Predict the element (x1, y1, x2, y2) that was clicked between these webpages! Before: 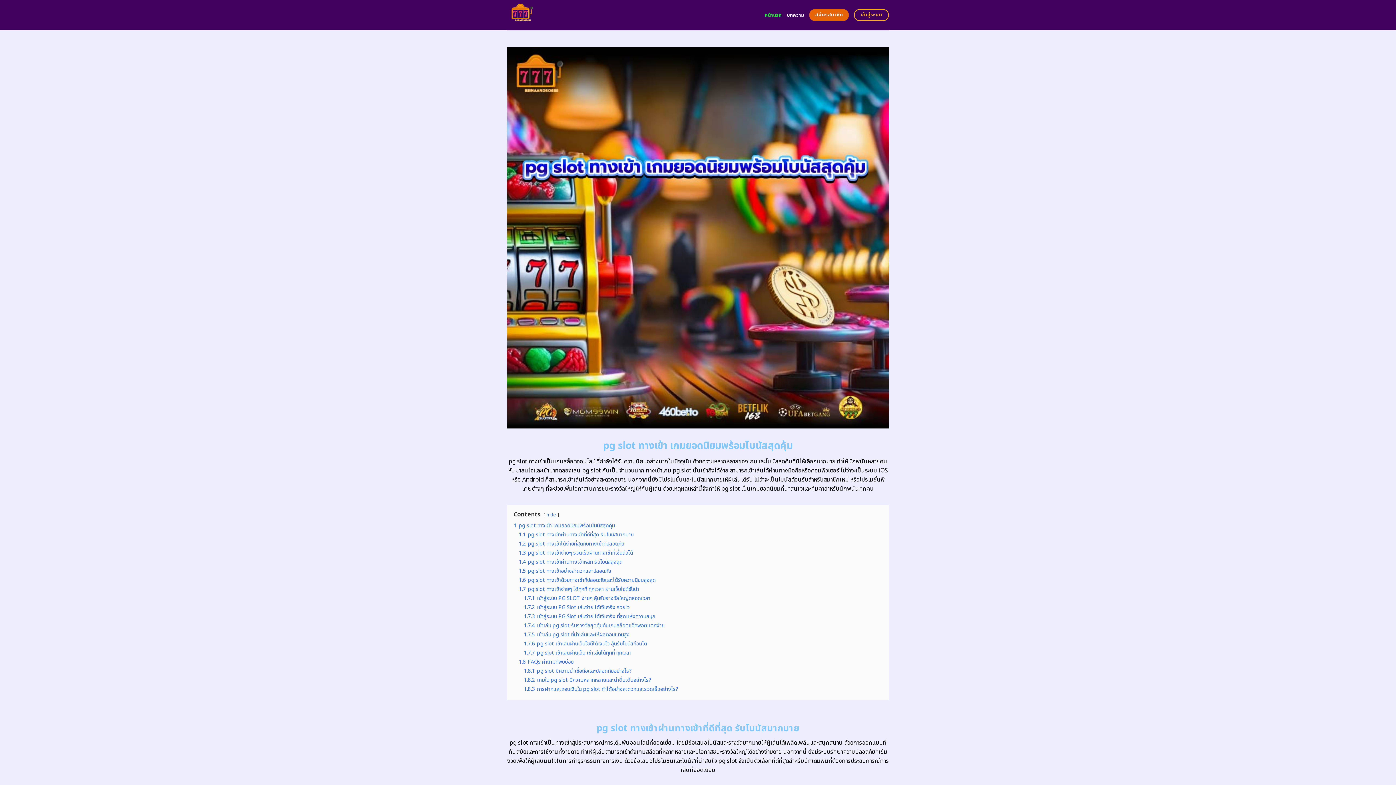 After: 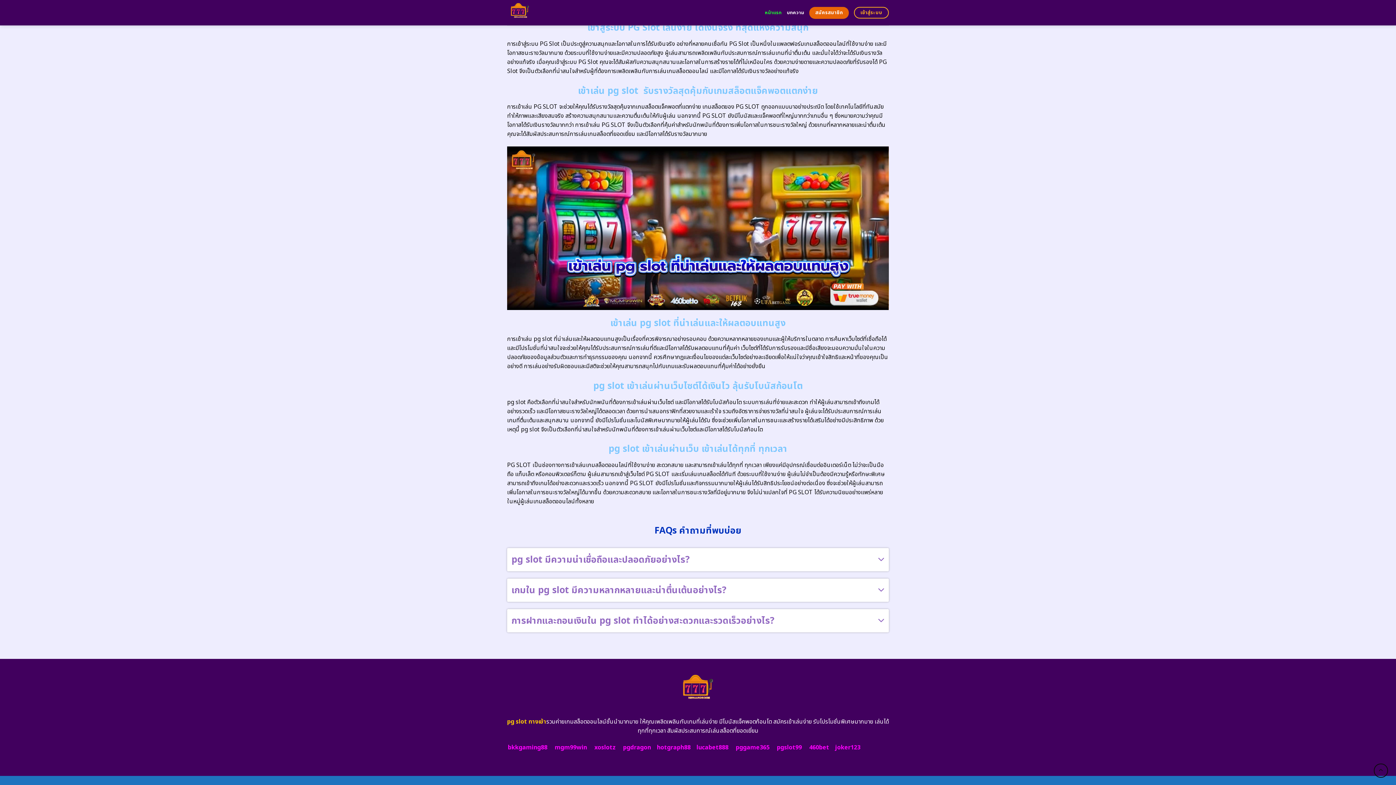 Action: bbox: (518, 658, 573, 666) label: 1.8 FAQs คำถามที่พบบ่อย